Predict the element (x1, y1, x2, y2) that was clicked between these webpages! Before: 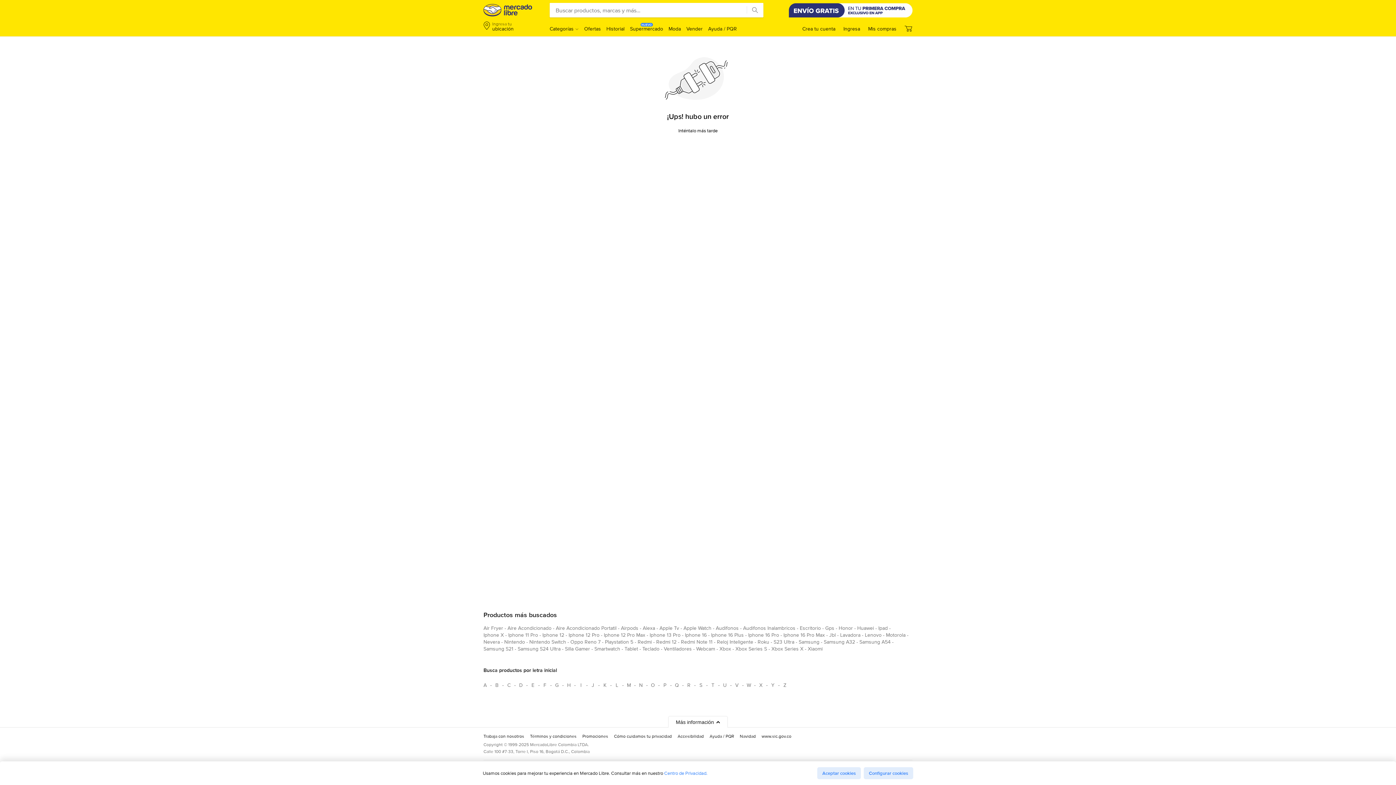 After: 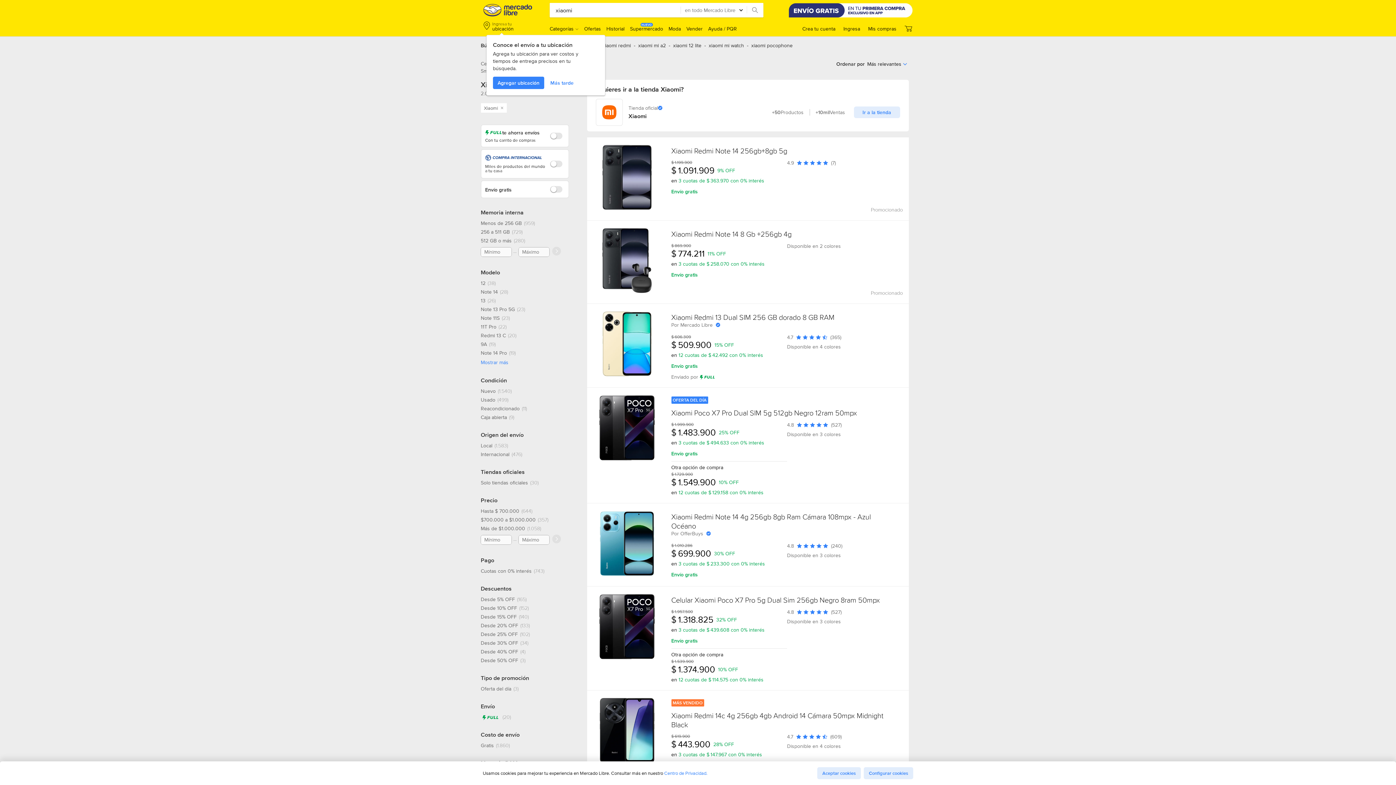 Action: bbox: (808, 645, 822, 655) label: xiaomi